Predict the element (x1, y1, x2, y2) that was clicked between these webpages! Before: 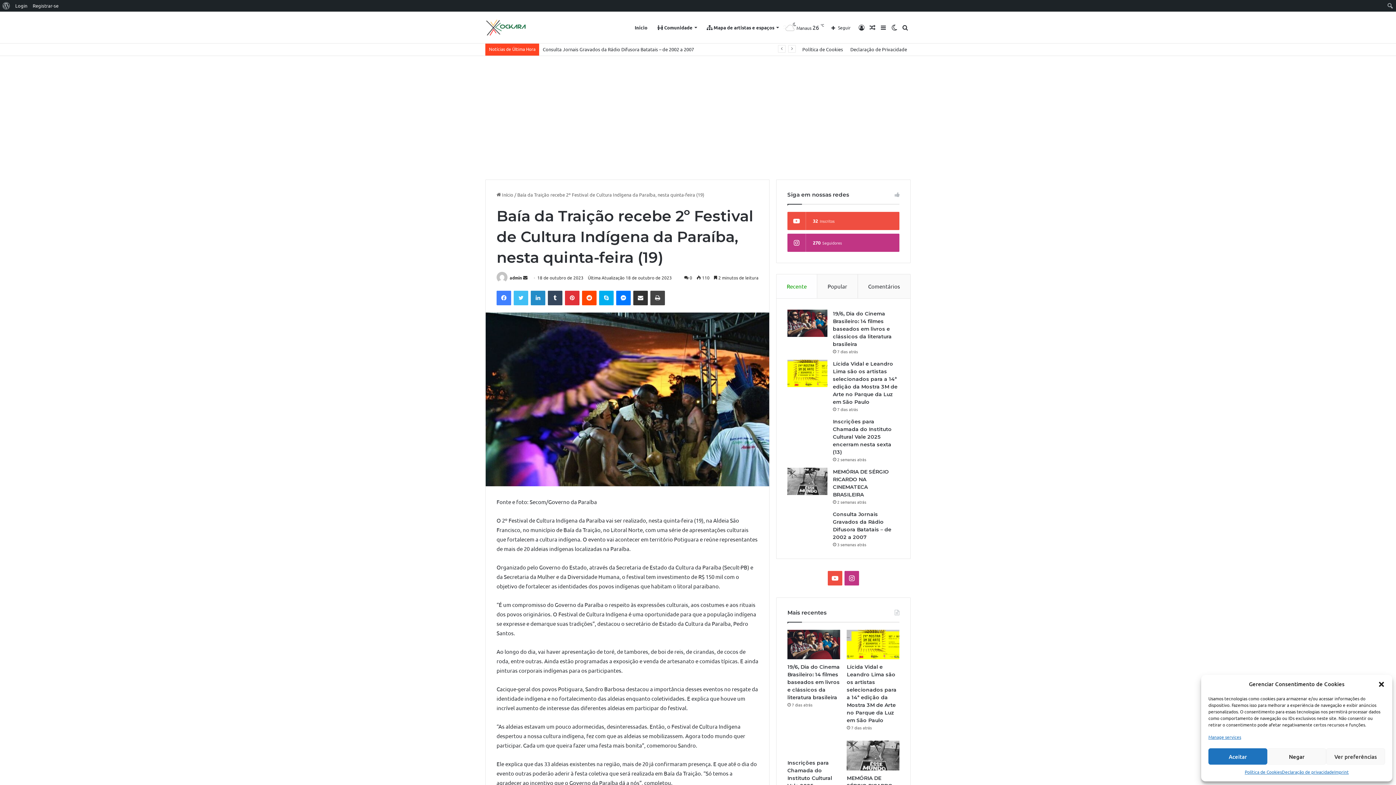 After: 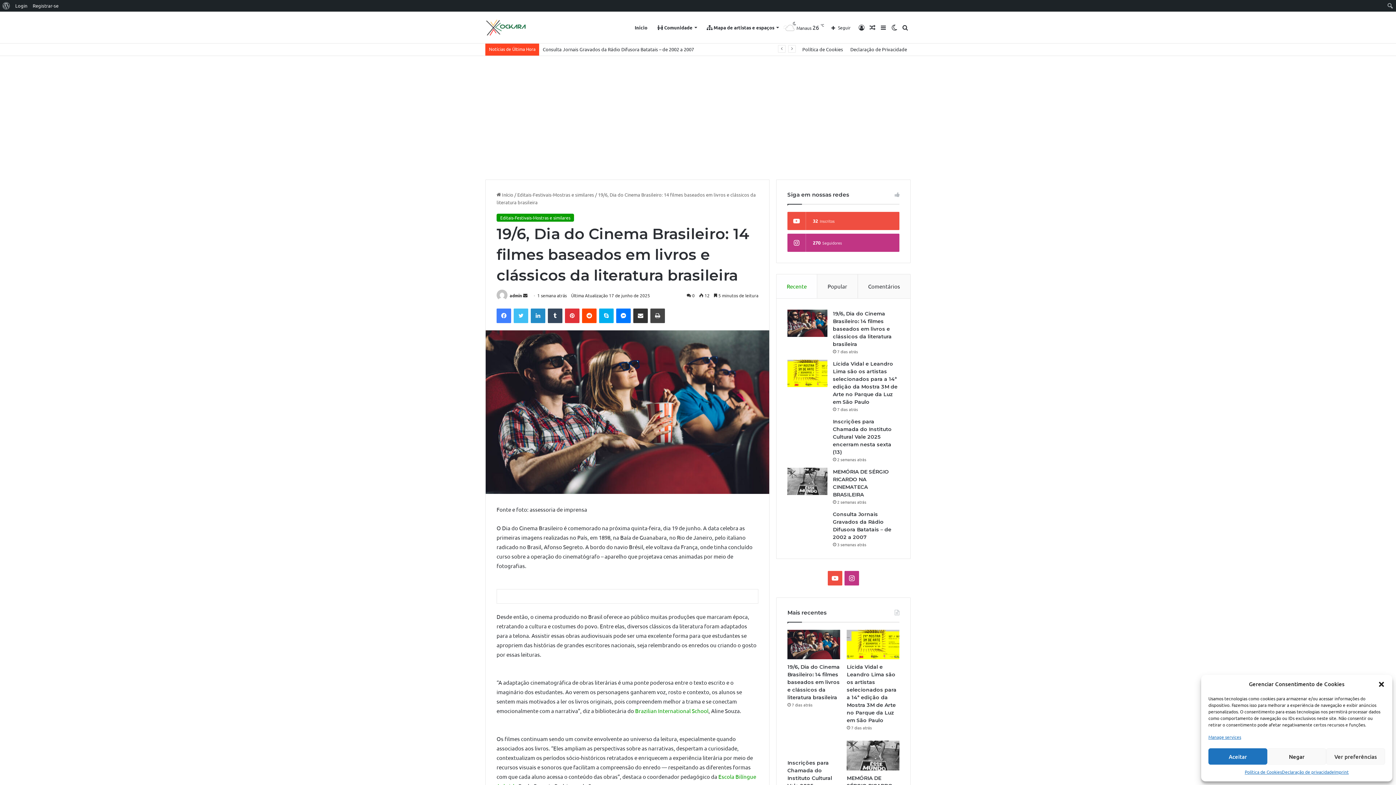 Action: bbox: (787, 309, 827, 337) label: 19/6, Dia do Cinema Brasileiro: 14 filmes baseados em livros e clássicos da literatura brasileira